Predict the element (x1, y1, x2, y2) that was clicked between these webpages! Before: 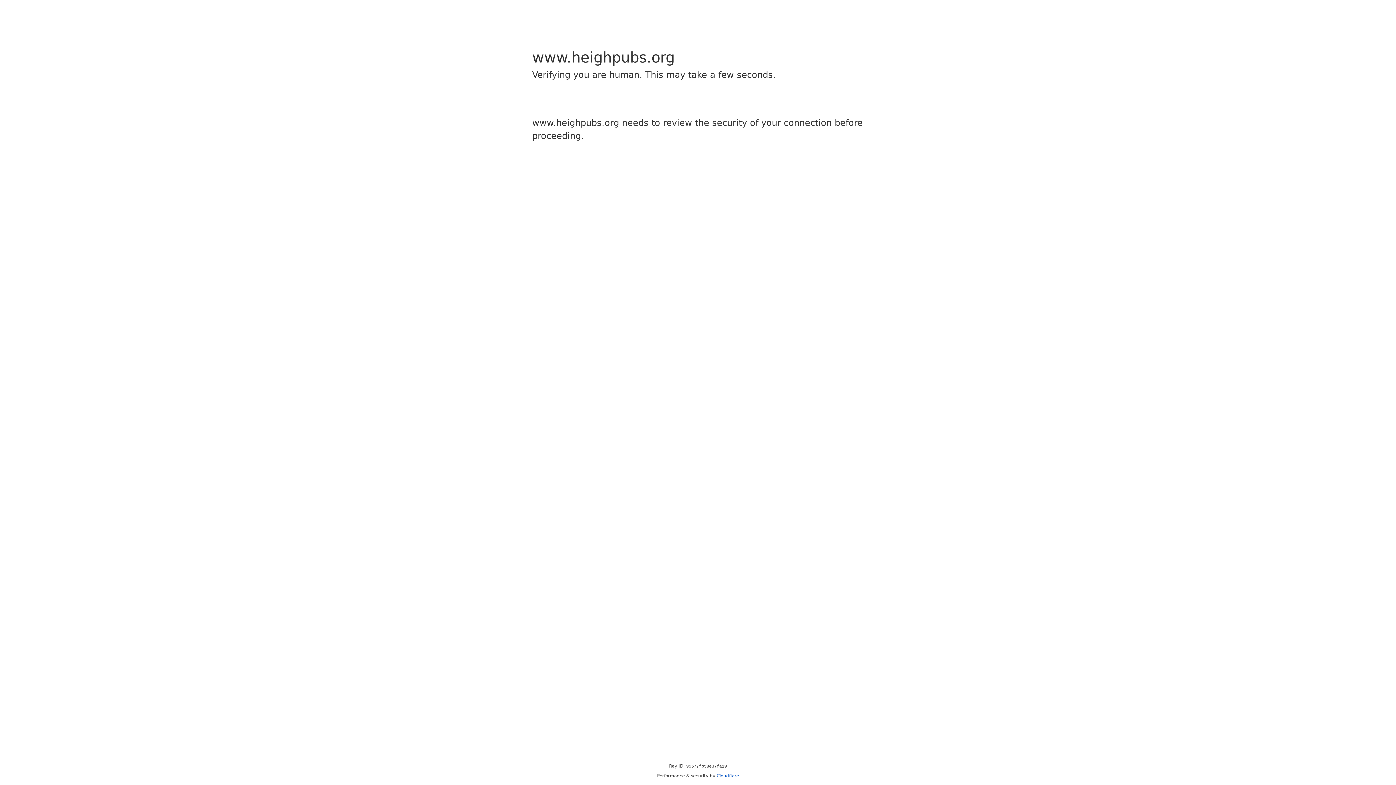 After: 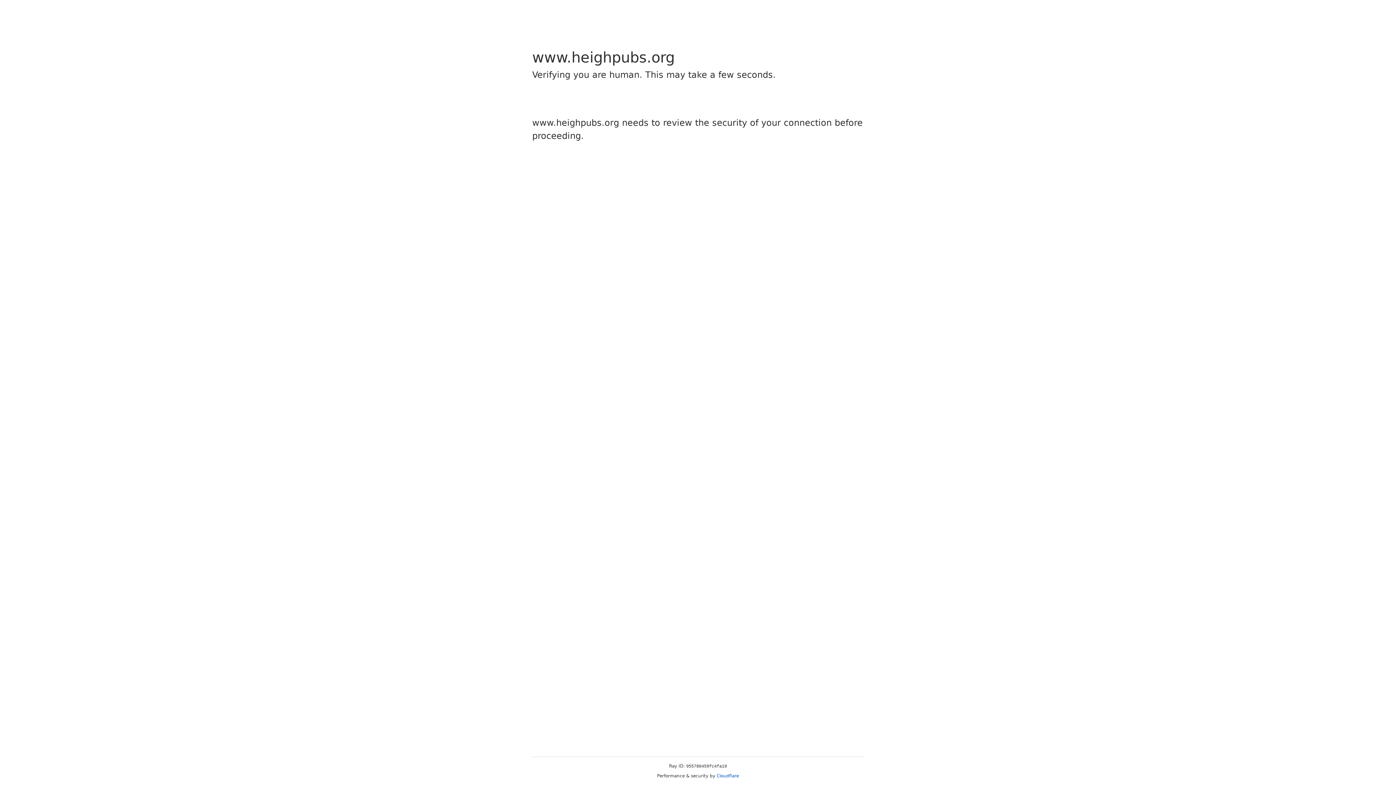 Action: bbox: (716, 773, 739, 778) label: Cloudflare